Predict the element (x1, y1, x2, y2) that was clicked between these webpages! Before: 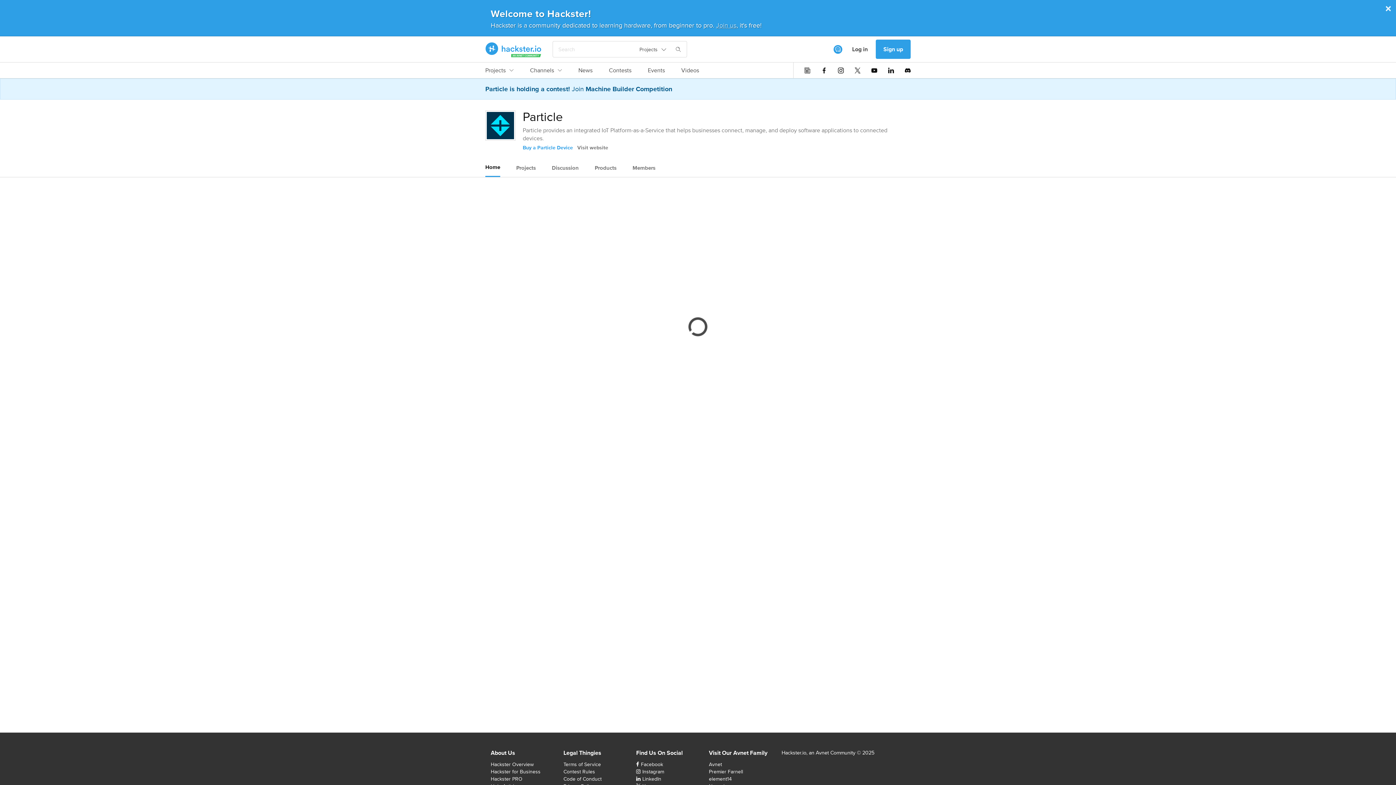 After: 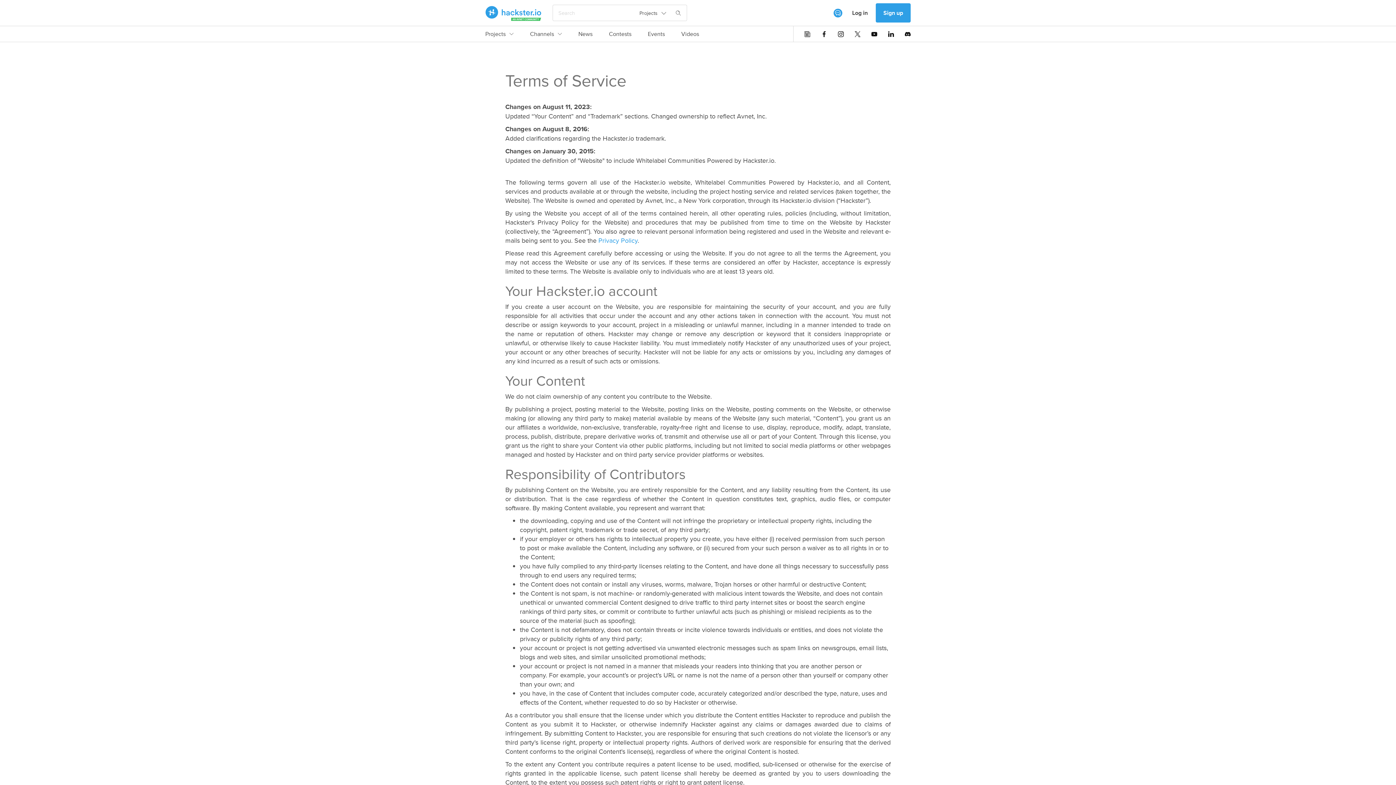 Action: label: Terms of Service bbox: (563, 761, 601, 768)